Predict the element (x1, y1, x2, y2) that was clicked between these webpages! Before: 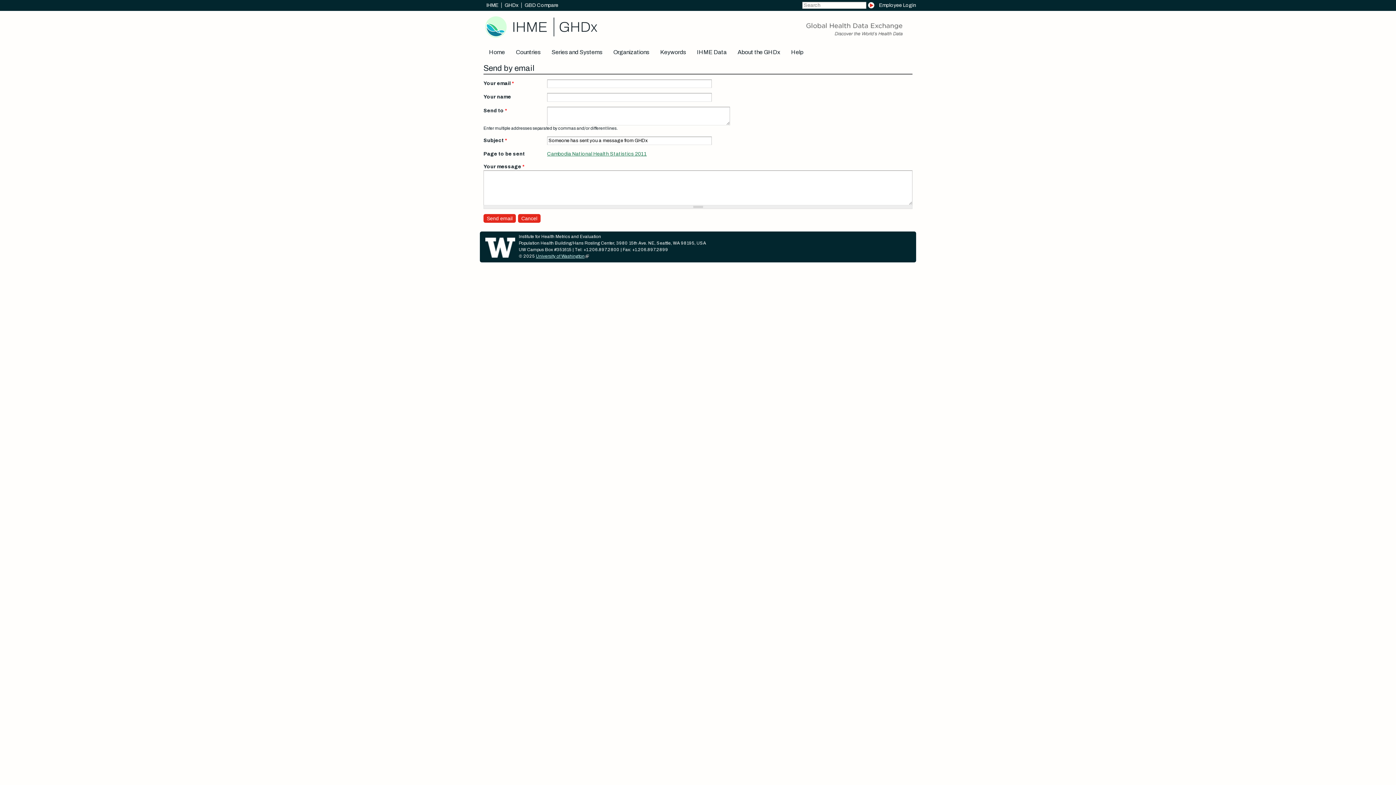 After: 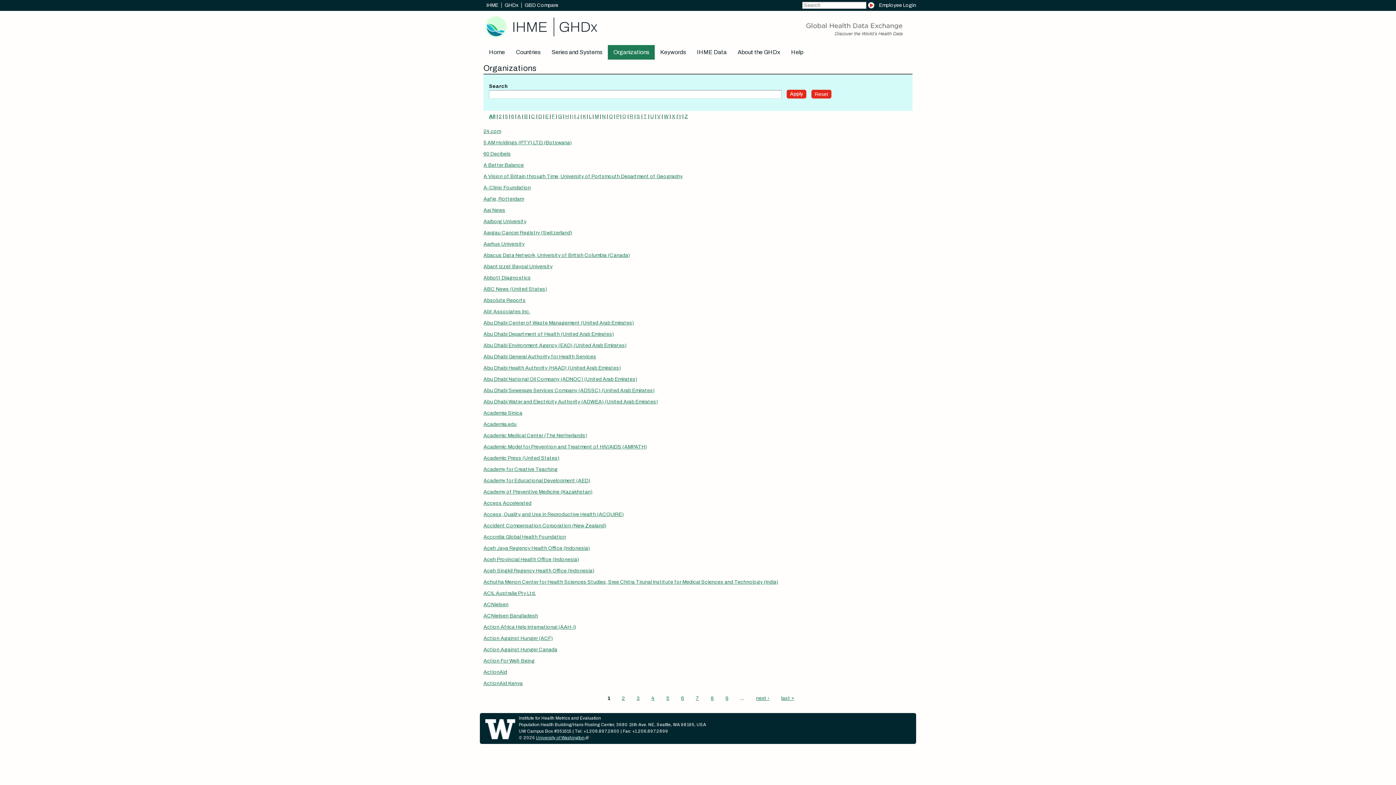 Action: label: Organizations bbox: (608, 45, 654, 59)